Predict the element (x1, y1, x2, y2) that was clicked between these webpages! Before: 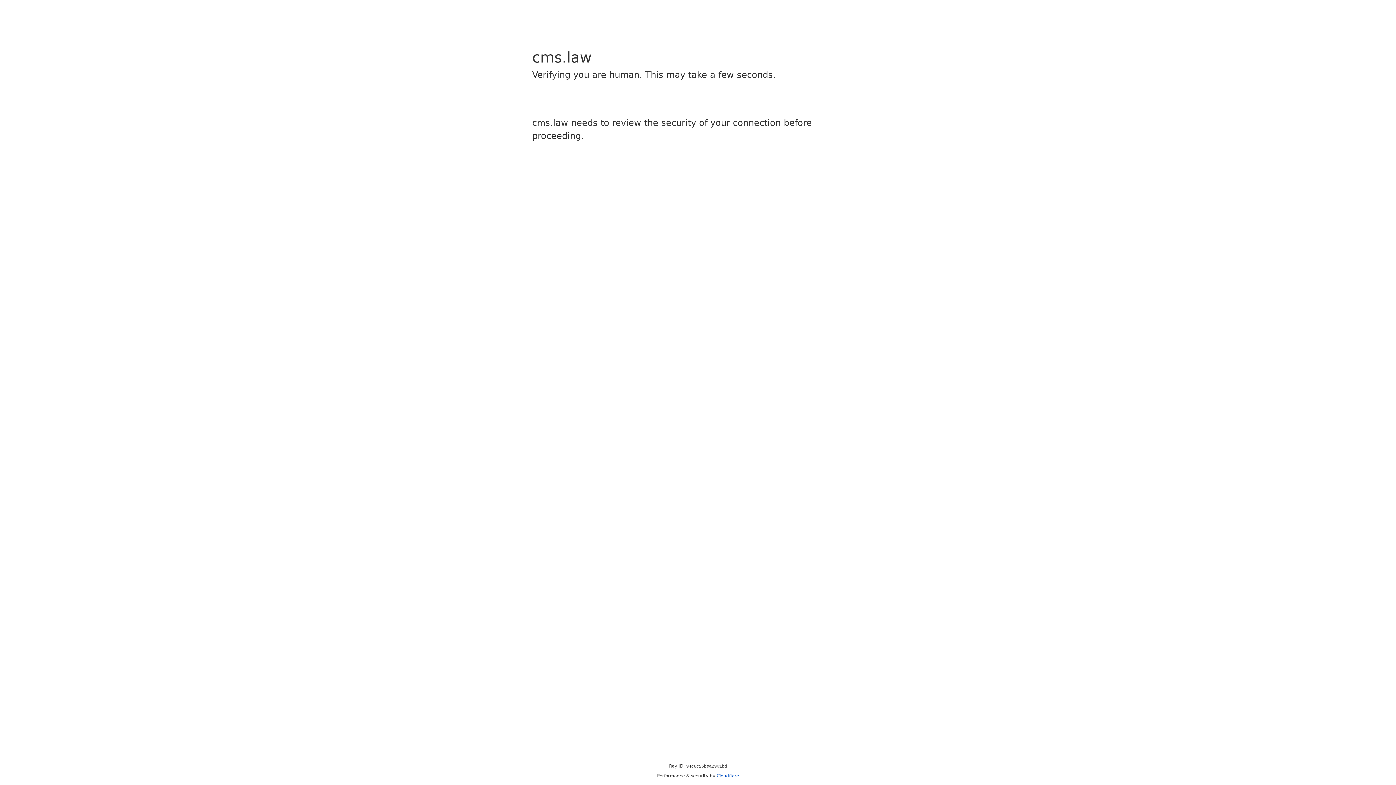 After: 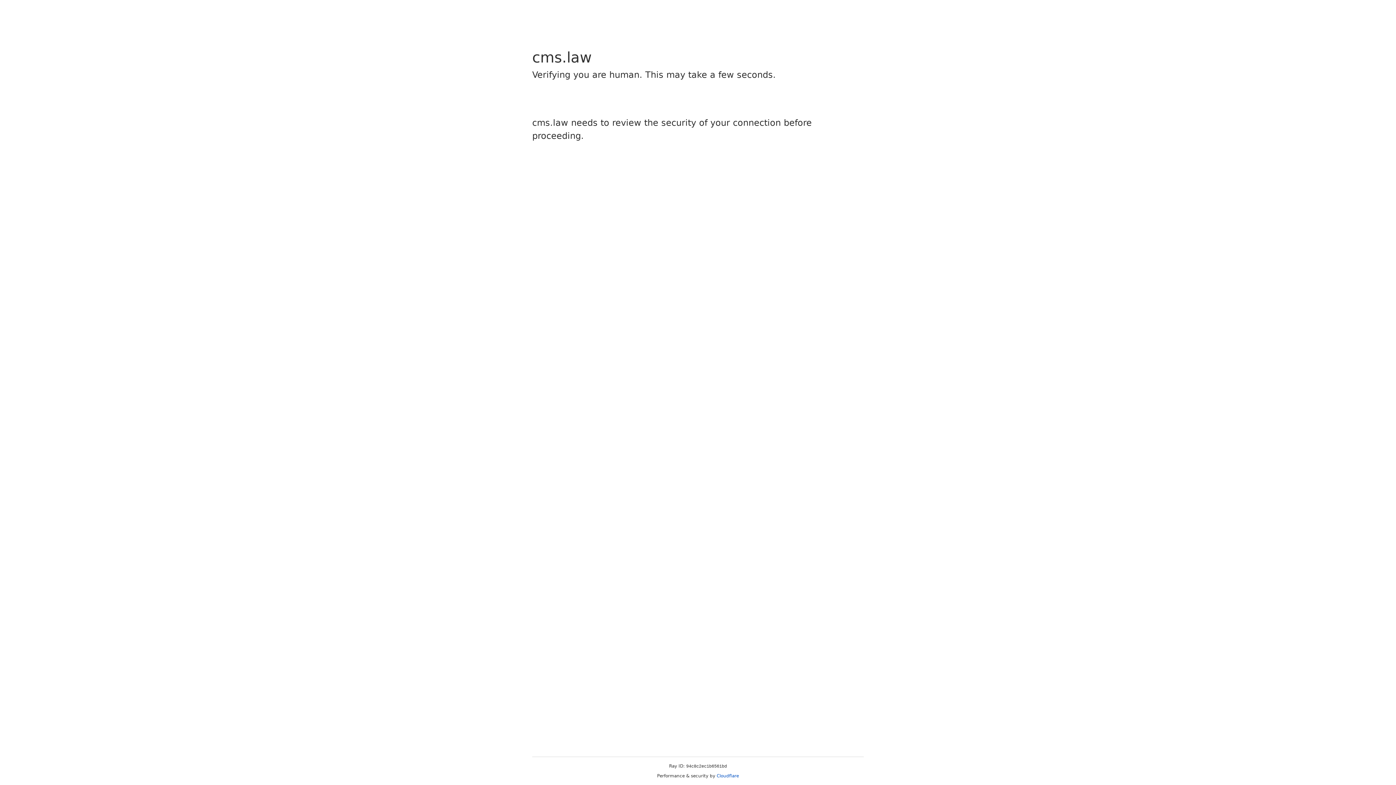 Action: bbox: (716, 773, 739, 778) label: Cloudflare